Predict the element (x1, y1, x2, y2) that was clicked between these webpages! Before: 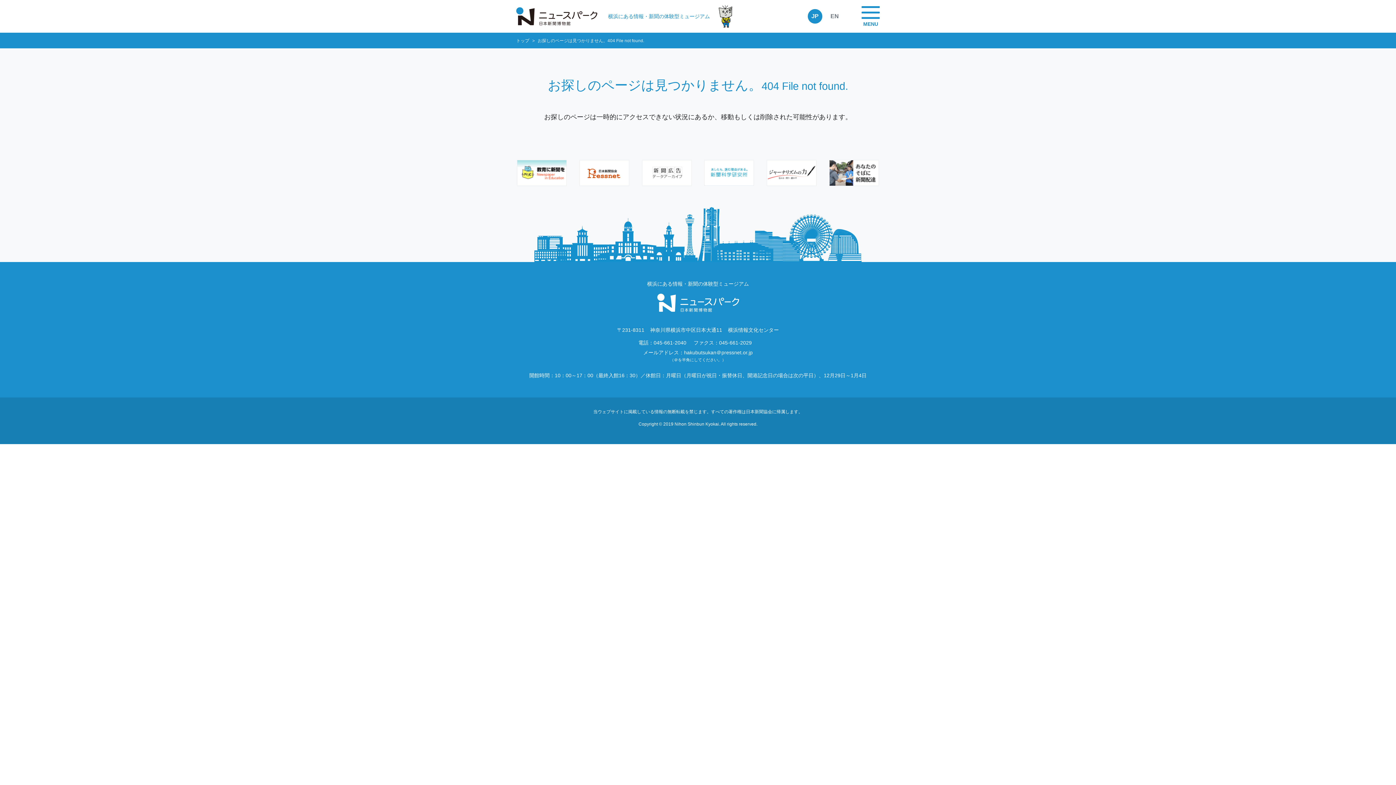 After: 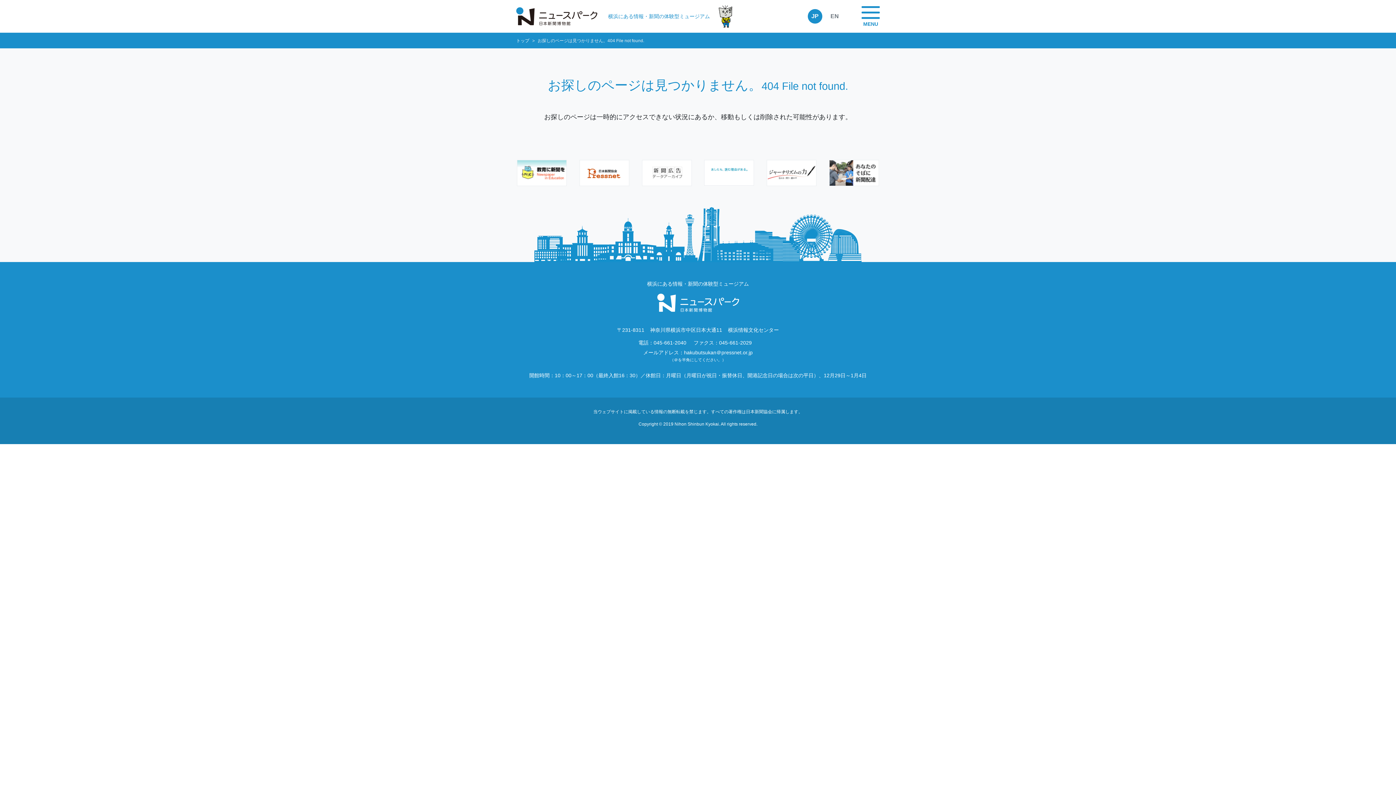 Action: bbox: (579, 160, 629, 186)